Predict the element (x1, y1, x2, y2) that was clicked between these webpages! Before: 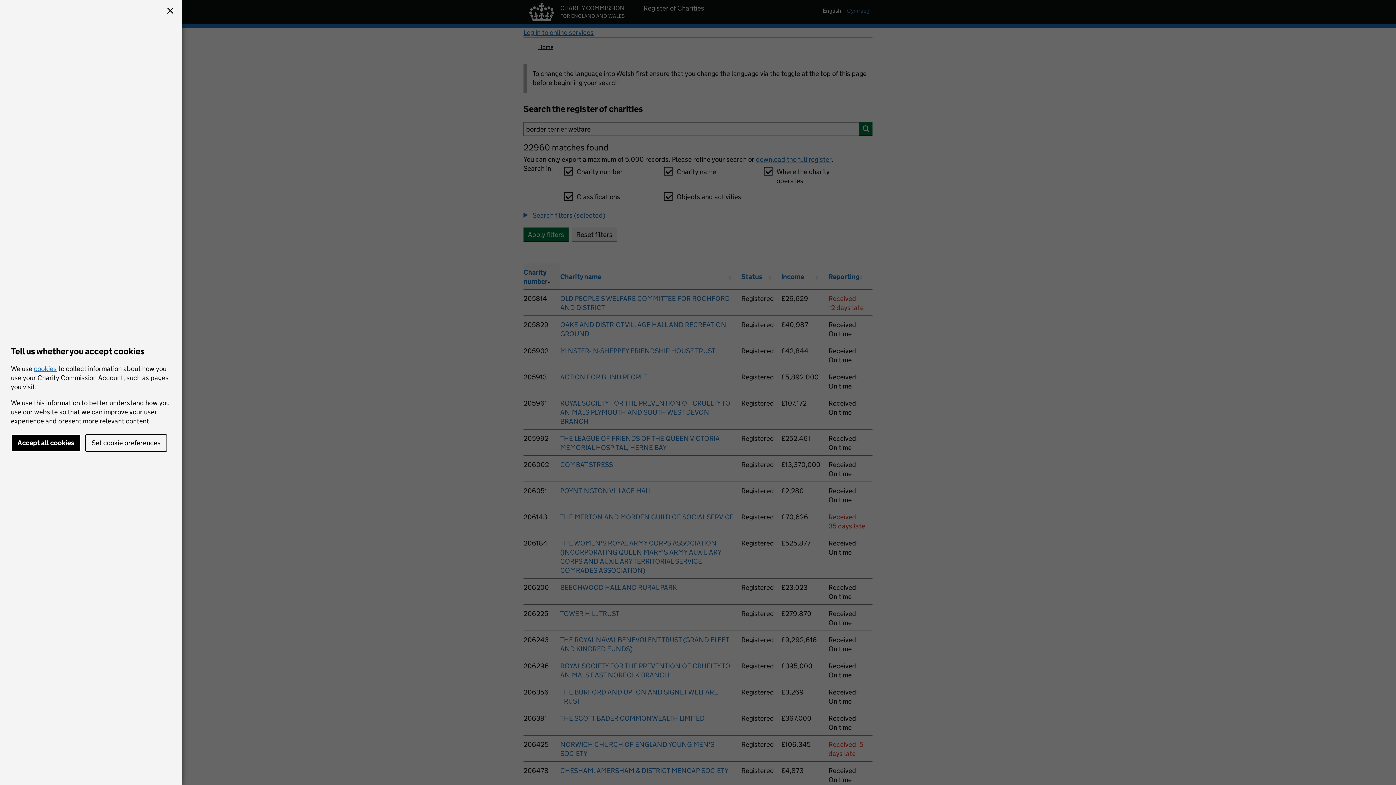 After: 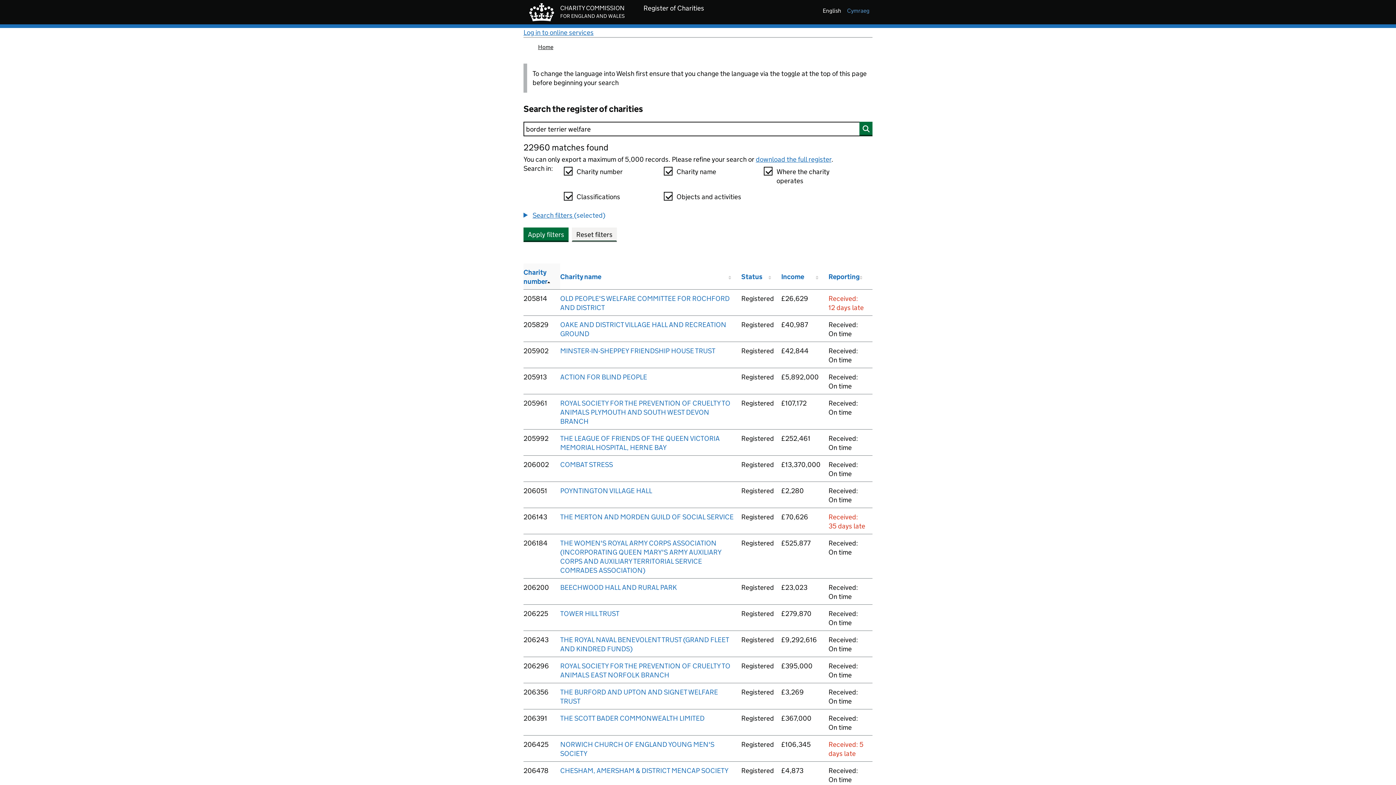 Action: label: Accept all cookies bbox: (10, 434, 80, 452)